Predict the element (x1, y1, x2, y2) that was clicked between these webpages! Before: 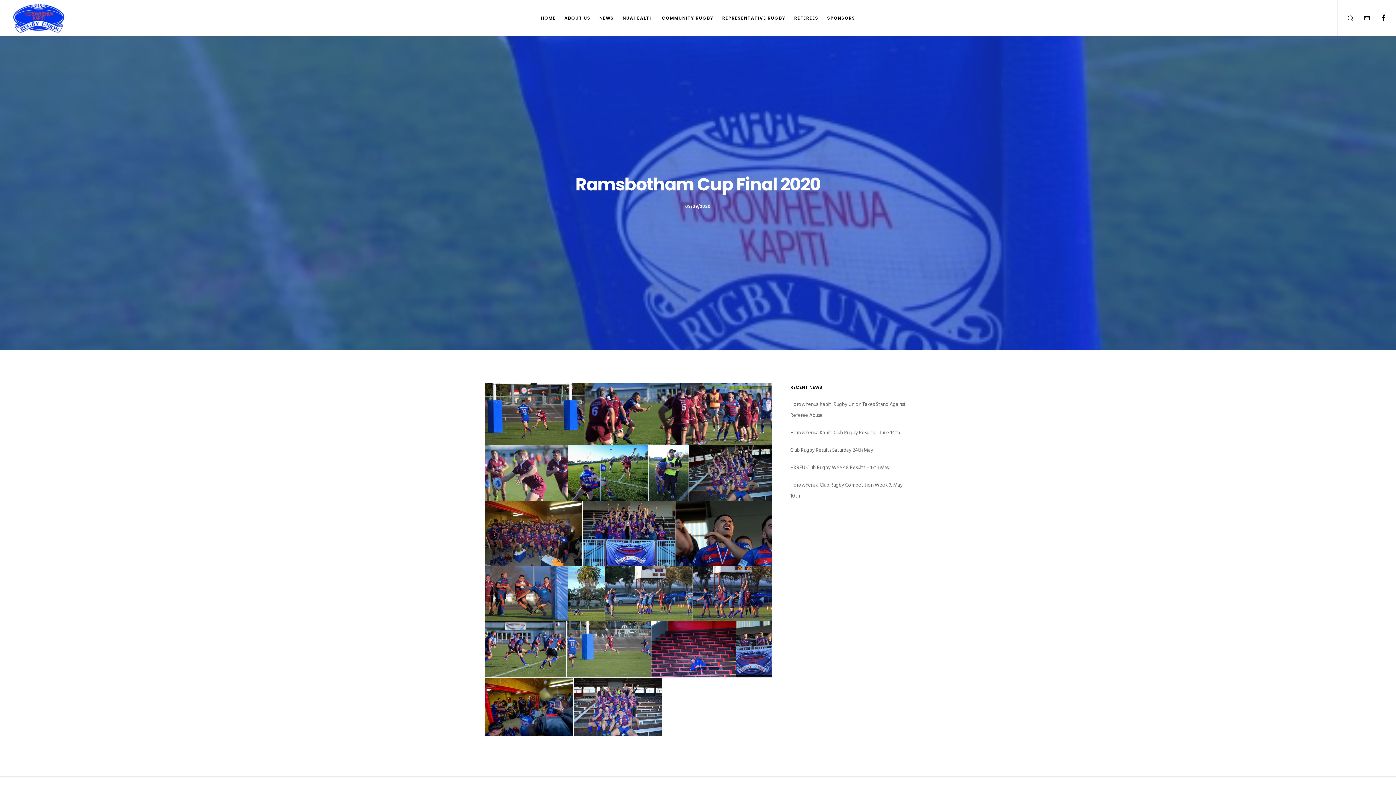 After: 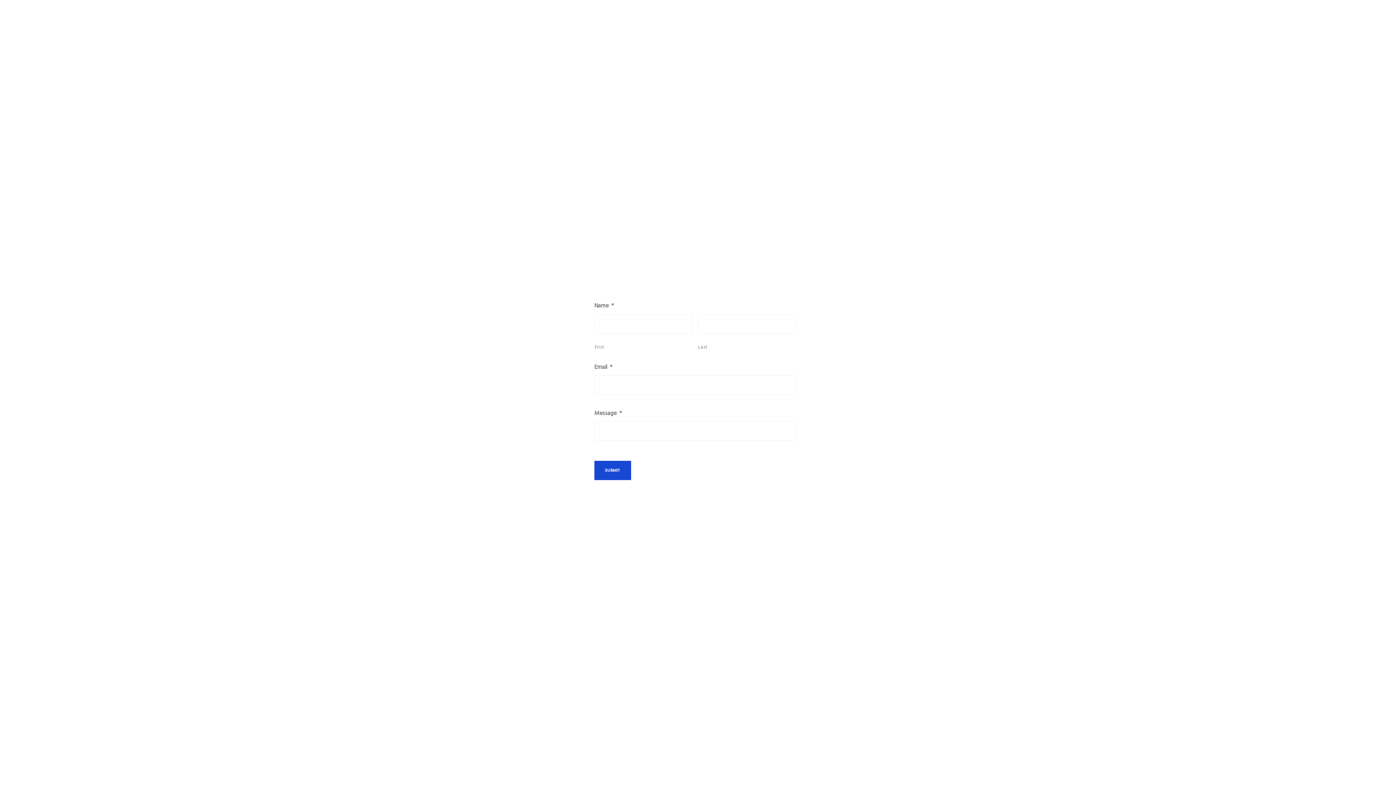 Action: label: Form bbox: (1354, 0, 1370, 36)